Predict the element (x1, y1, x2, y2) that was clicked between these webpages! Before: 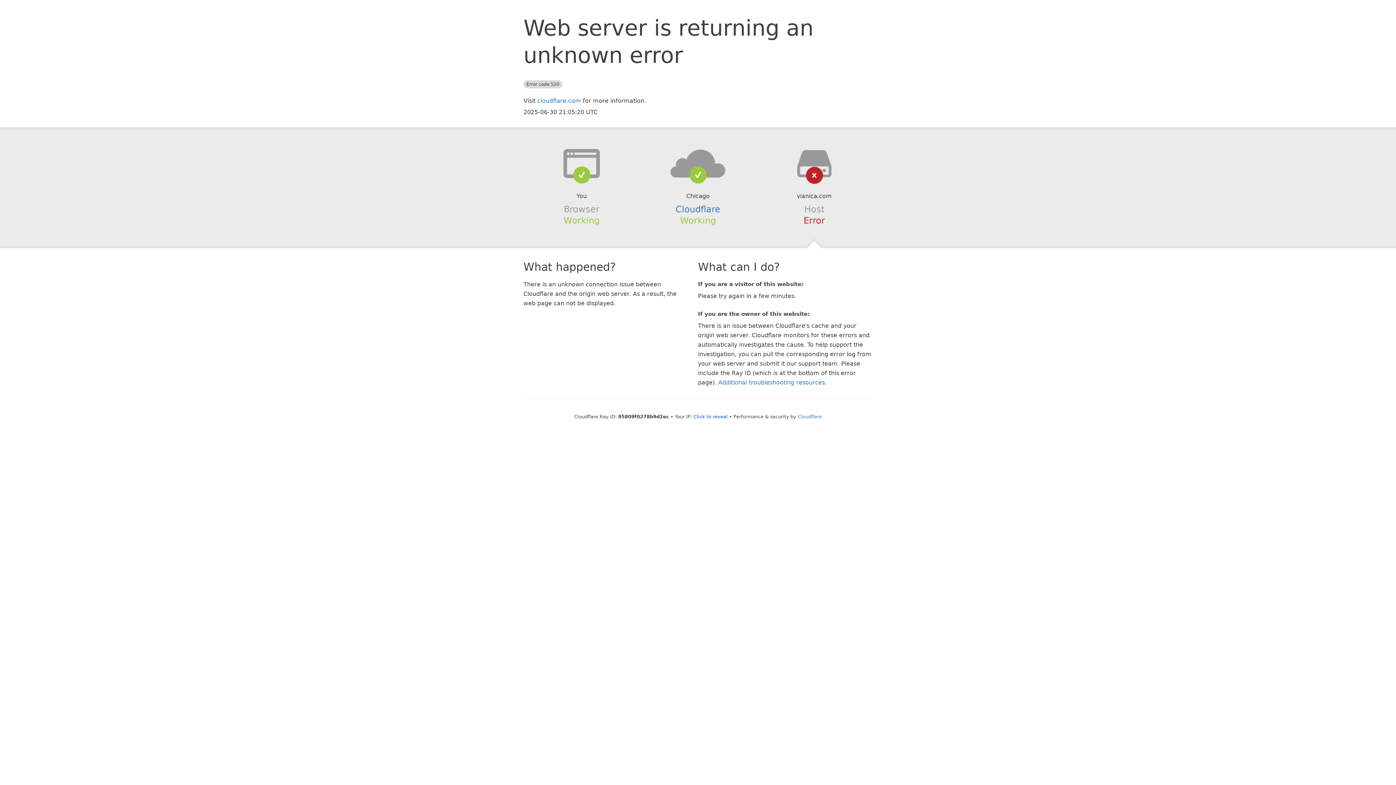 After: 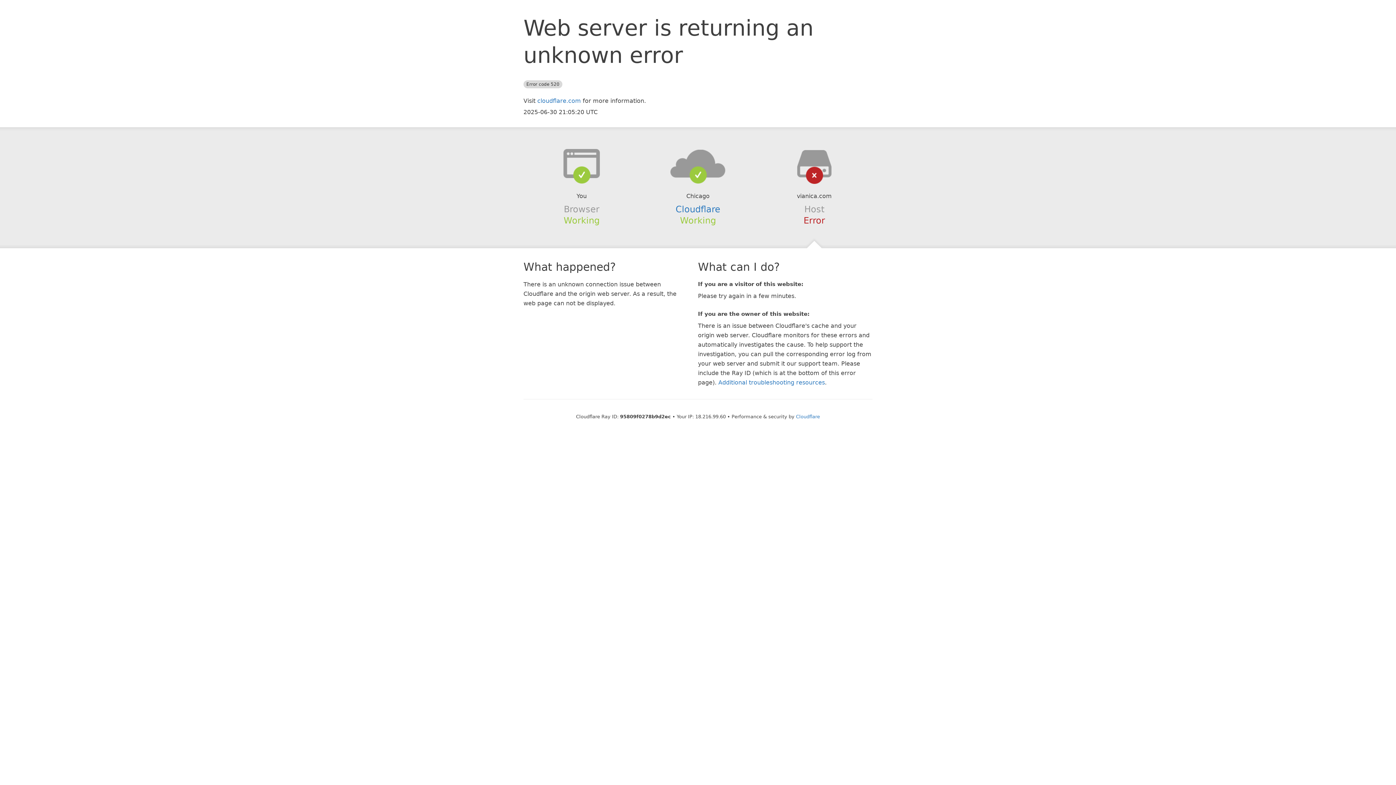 Action: bbox: (693, 414, 727, 419) label: Click to reveal